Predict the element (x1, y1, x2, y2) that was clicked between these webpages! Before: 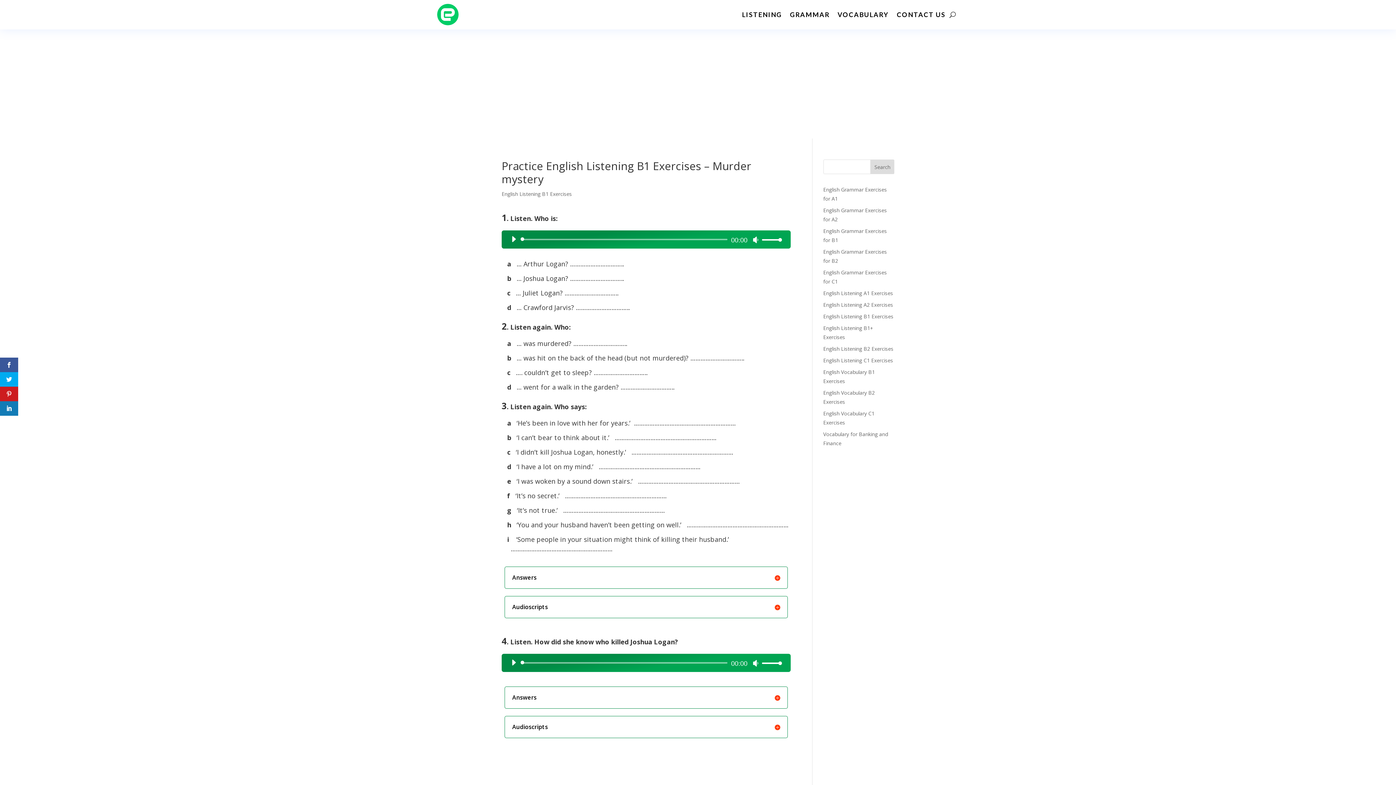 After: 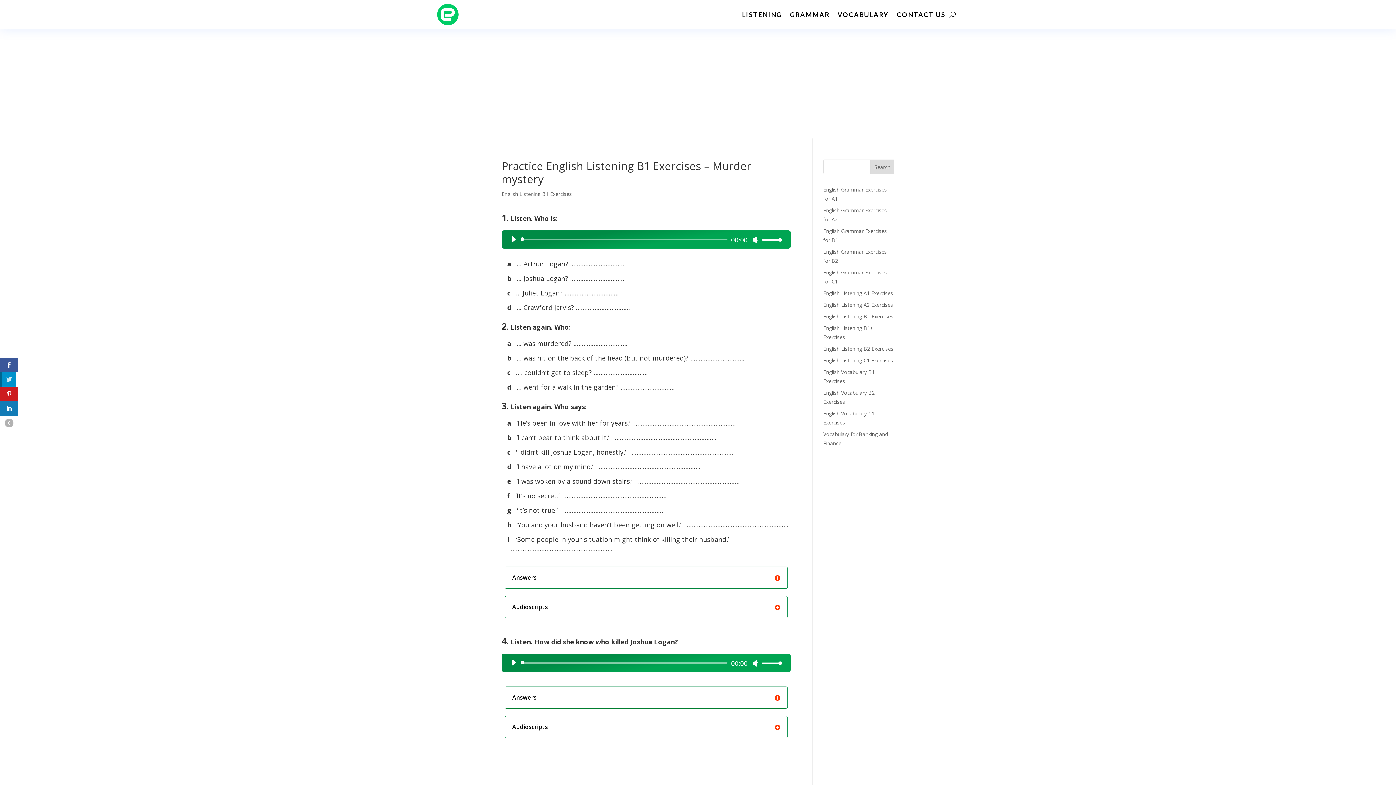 Action: bbox: (0, 372, 18, 386)